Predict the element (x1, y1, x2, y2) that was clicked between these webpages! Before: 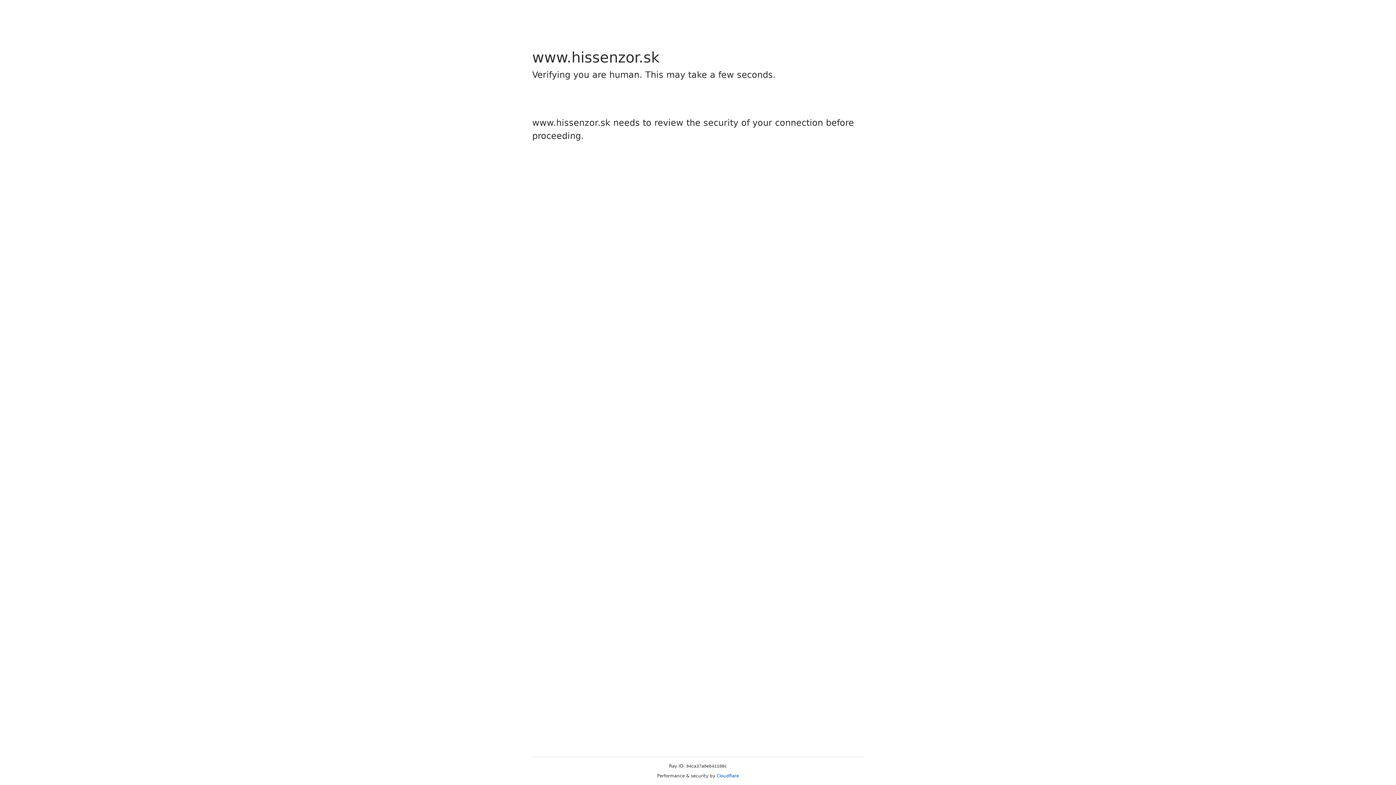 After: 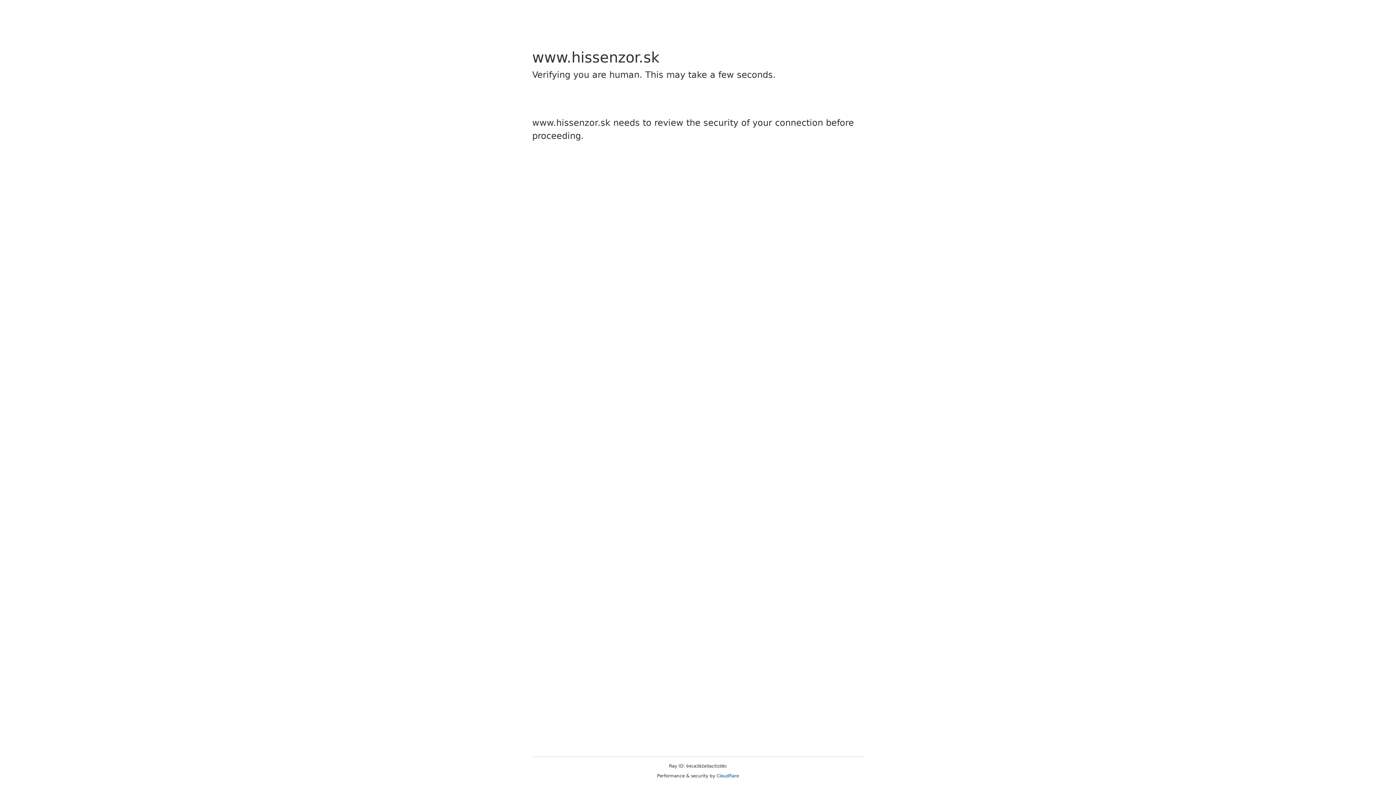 Action: bbox: (716, 773, 739, 778) label: Cloudflare